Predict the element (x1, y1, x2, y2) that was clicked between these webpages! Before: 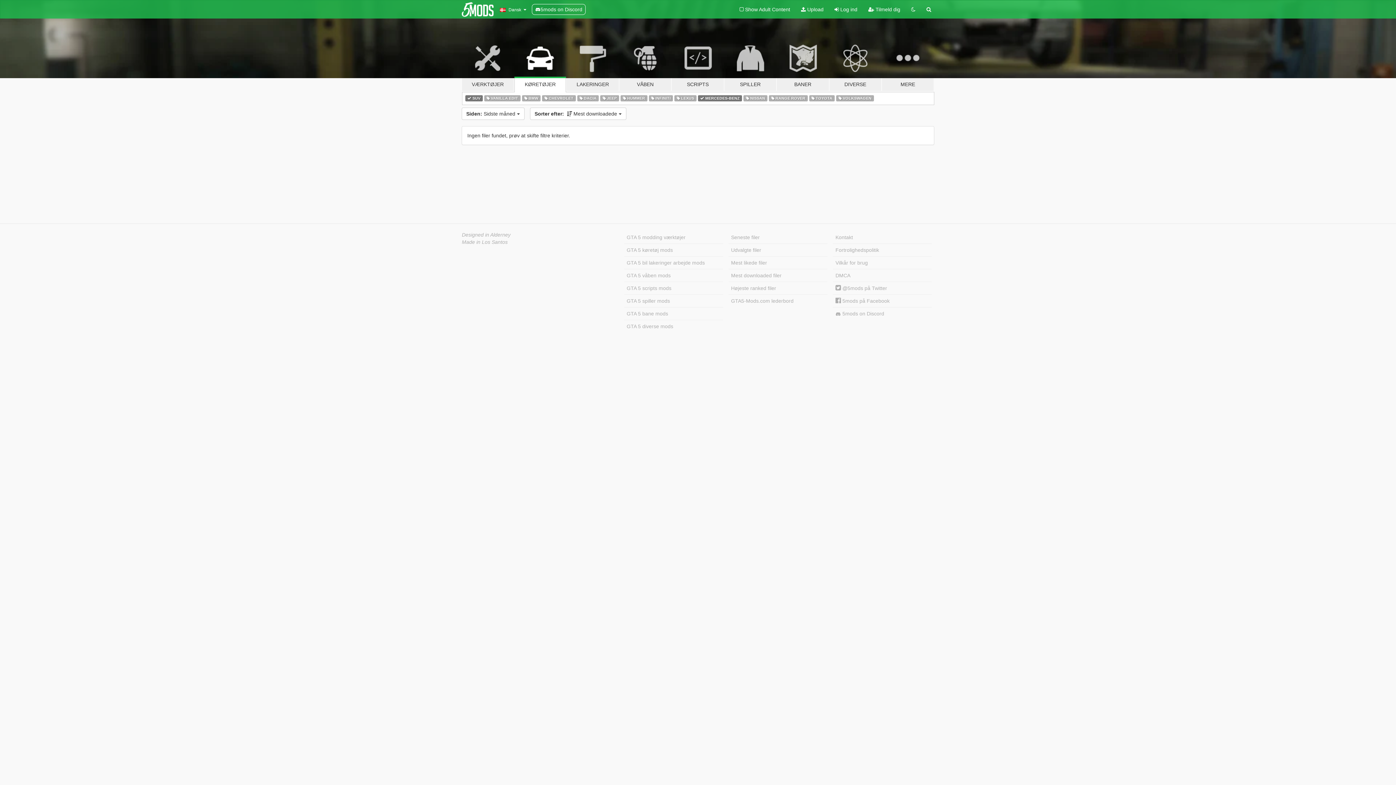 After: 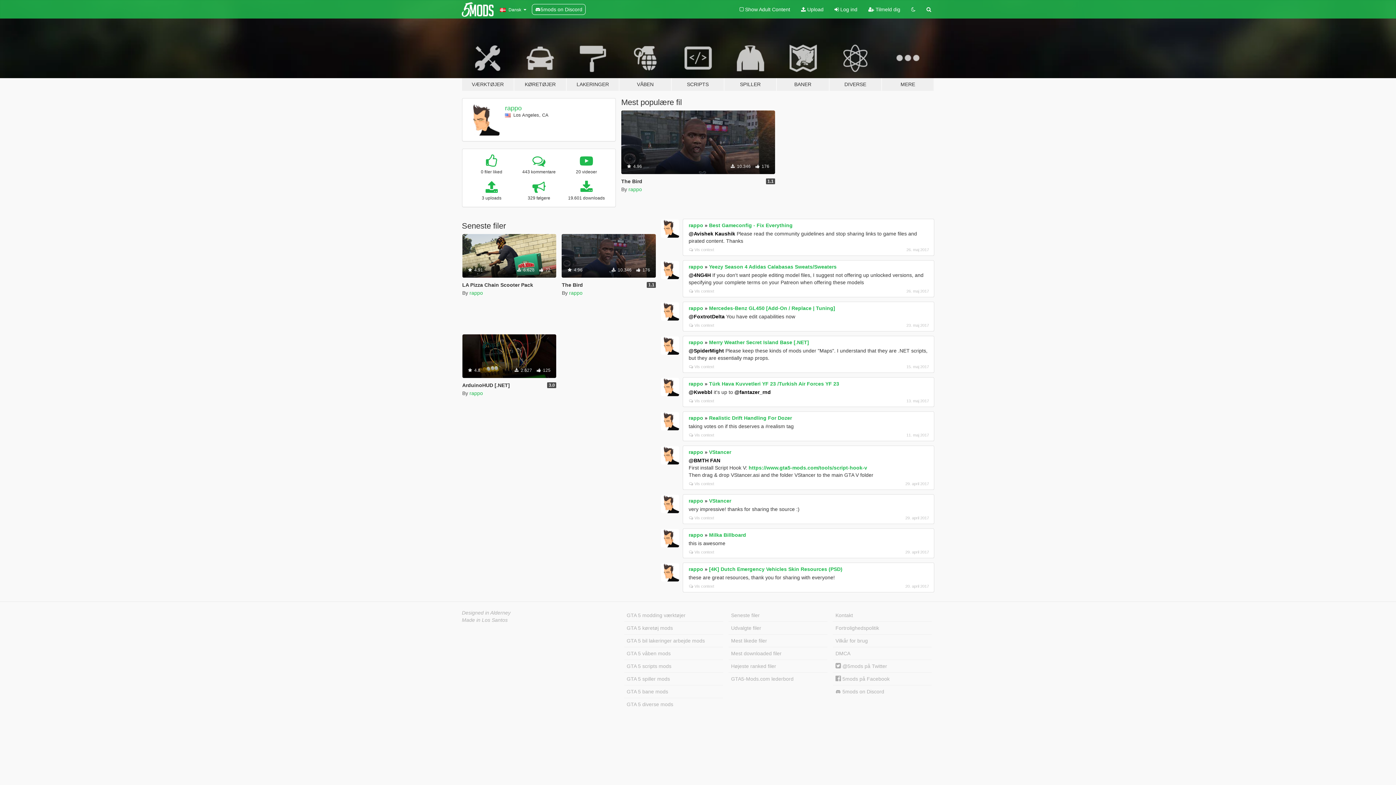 Action: bbox: (462, 239, 507, 245) label: Made in Los Santos